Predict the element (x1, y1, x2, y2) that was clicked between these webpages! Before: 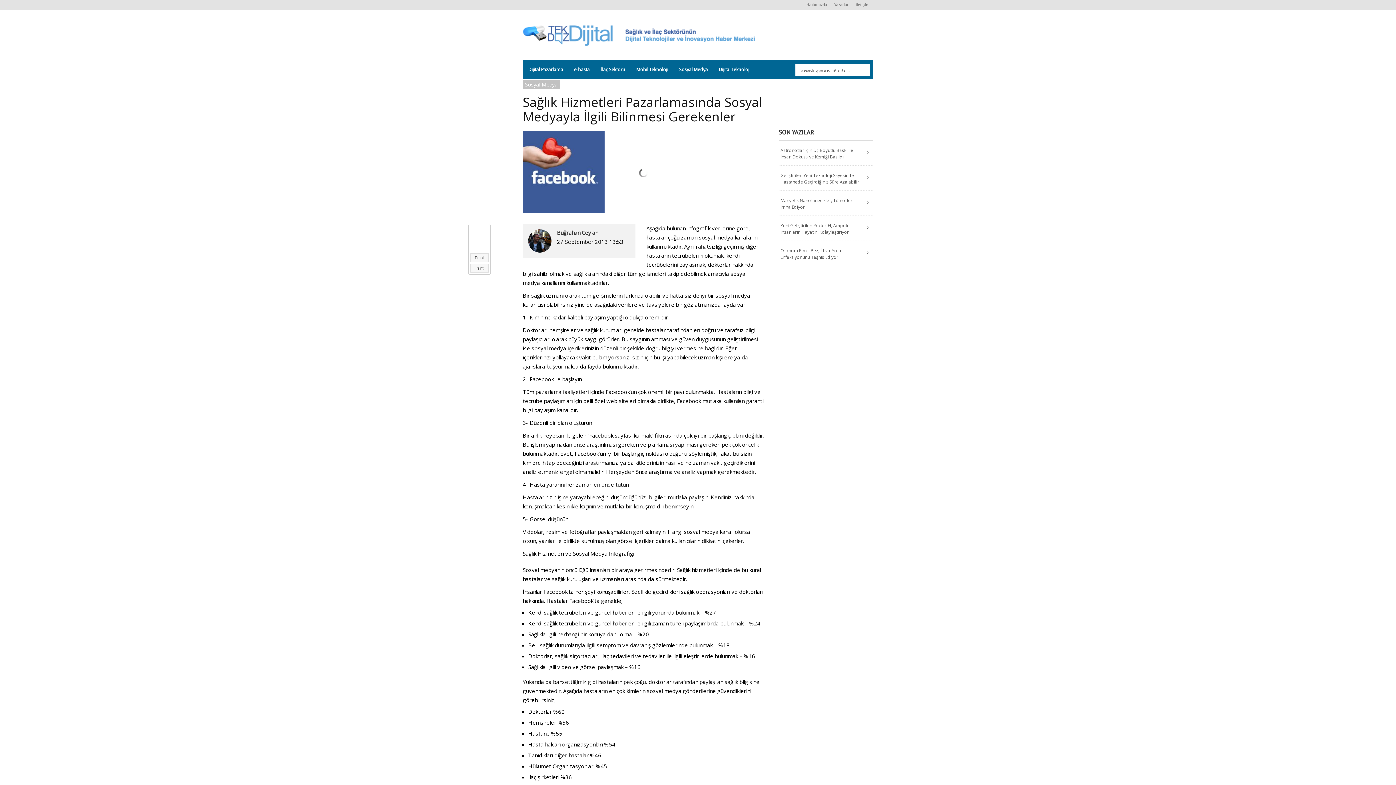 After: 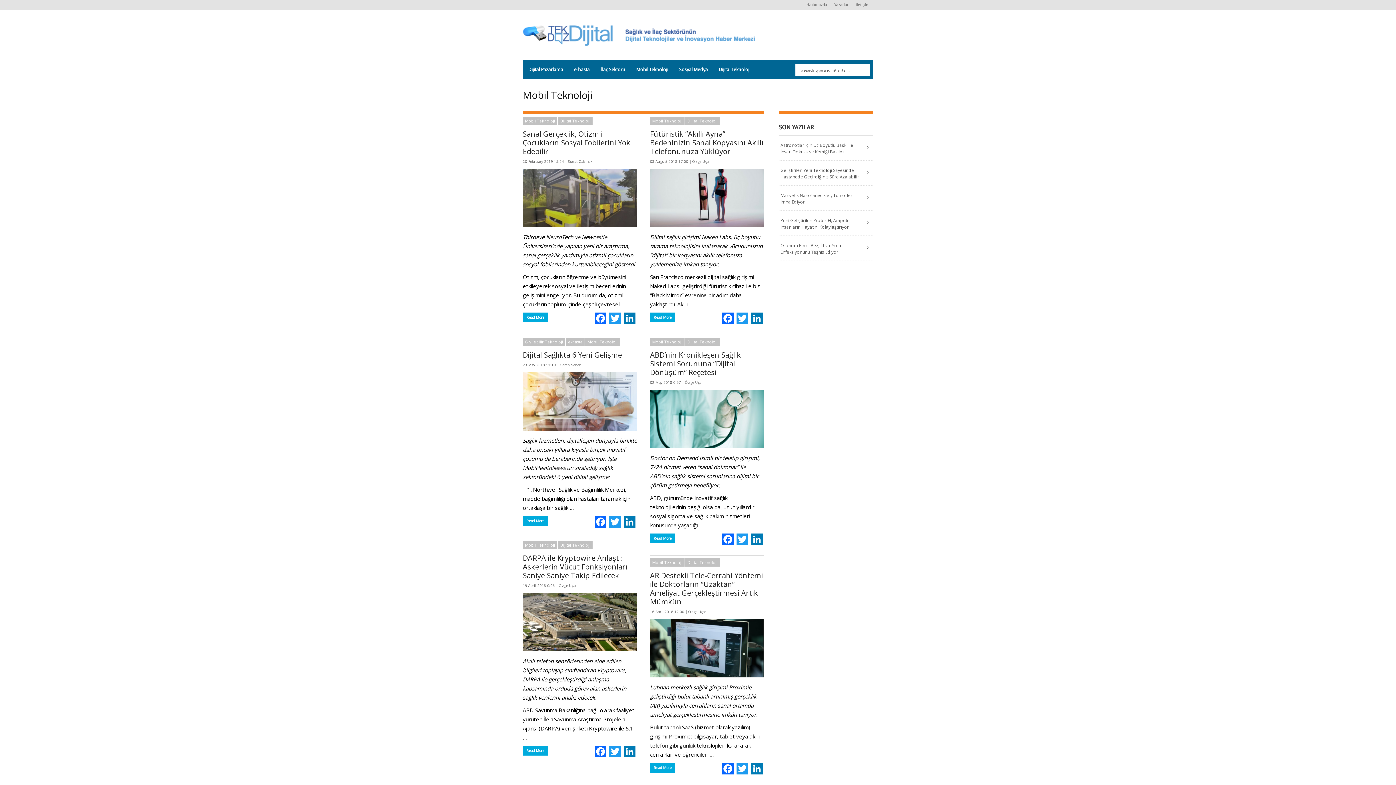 Action: label: Mobil Teknoloji bbox: (630, 60, 673, 78)